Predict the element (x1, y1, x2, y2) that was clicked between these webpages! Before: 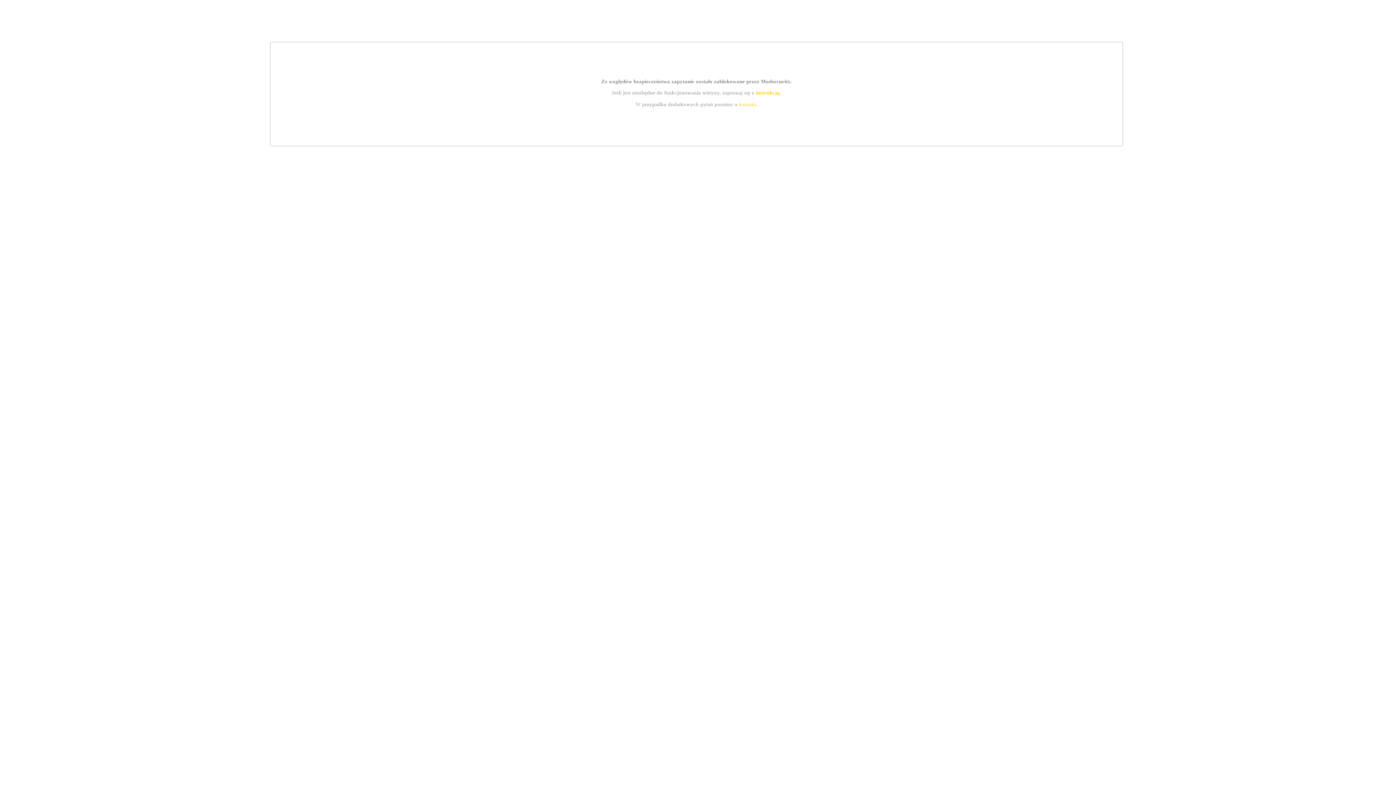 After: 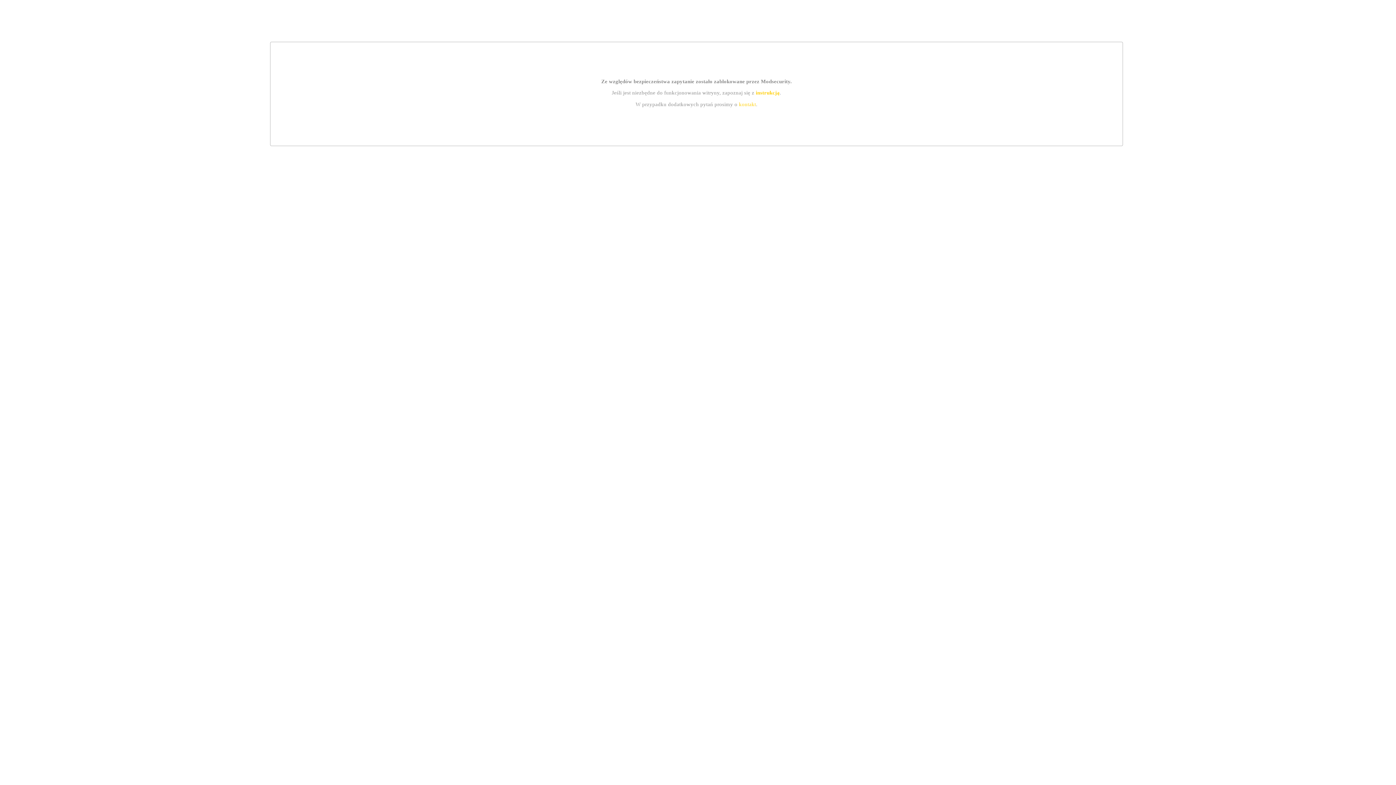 Action: bbox: (755, 89, 779, 95) label: instrukcją